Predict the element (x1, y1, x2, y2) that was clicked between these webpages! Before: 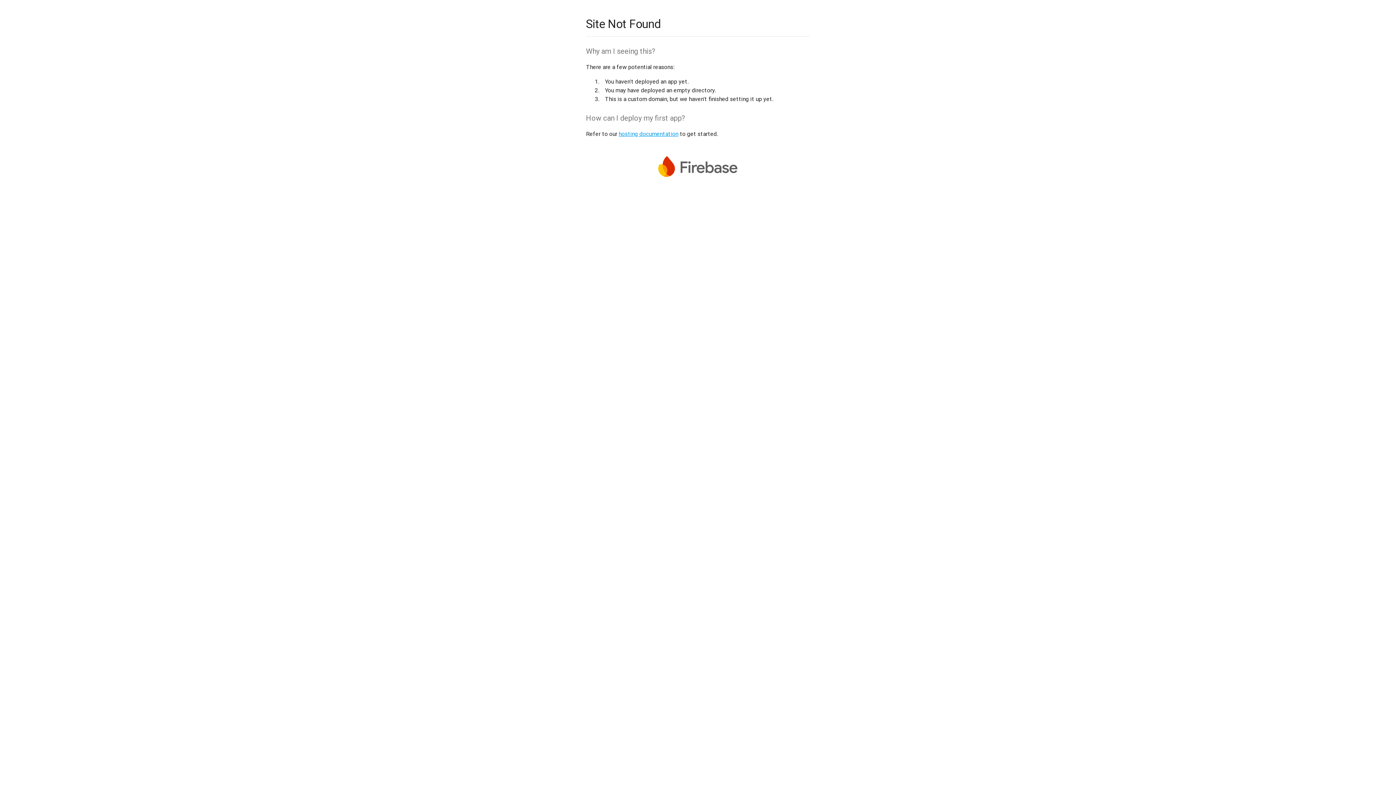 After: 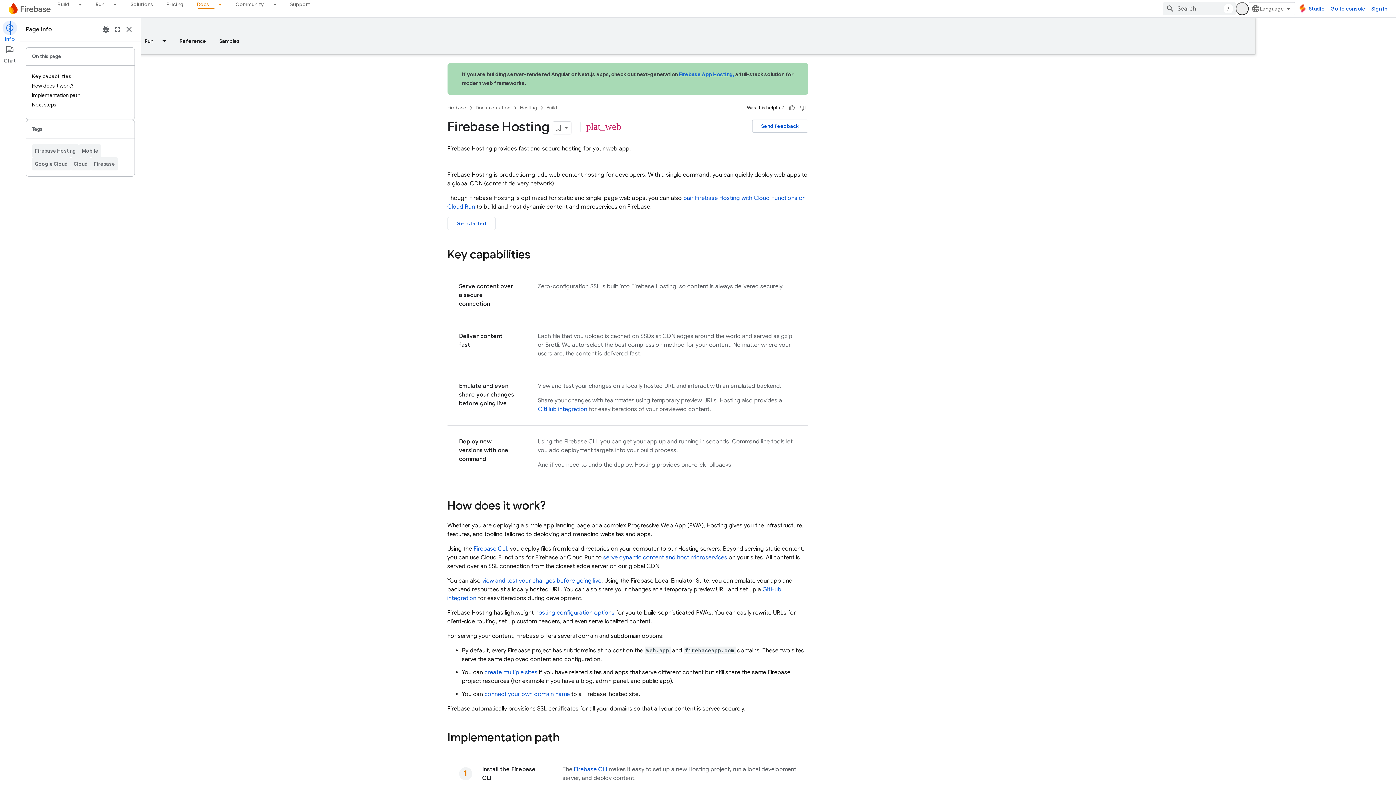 Action: bbox: (618, 130, 678, 137) label: hosting documentation